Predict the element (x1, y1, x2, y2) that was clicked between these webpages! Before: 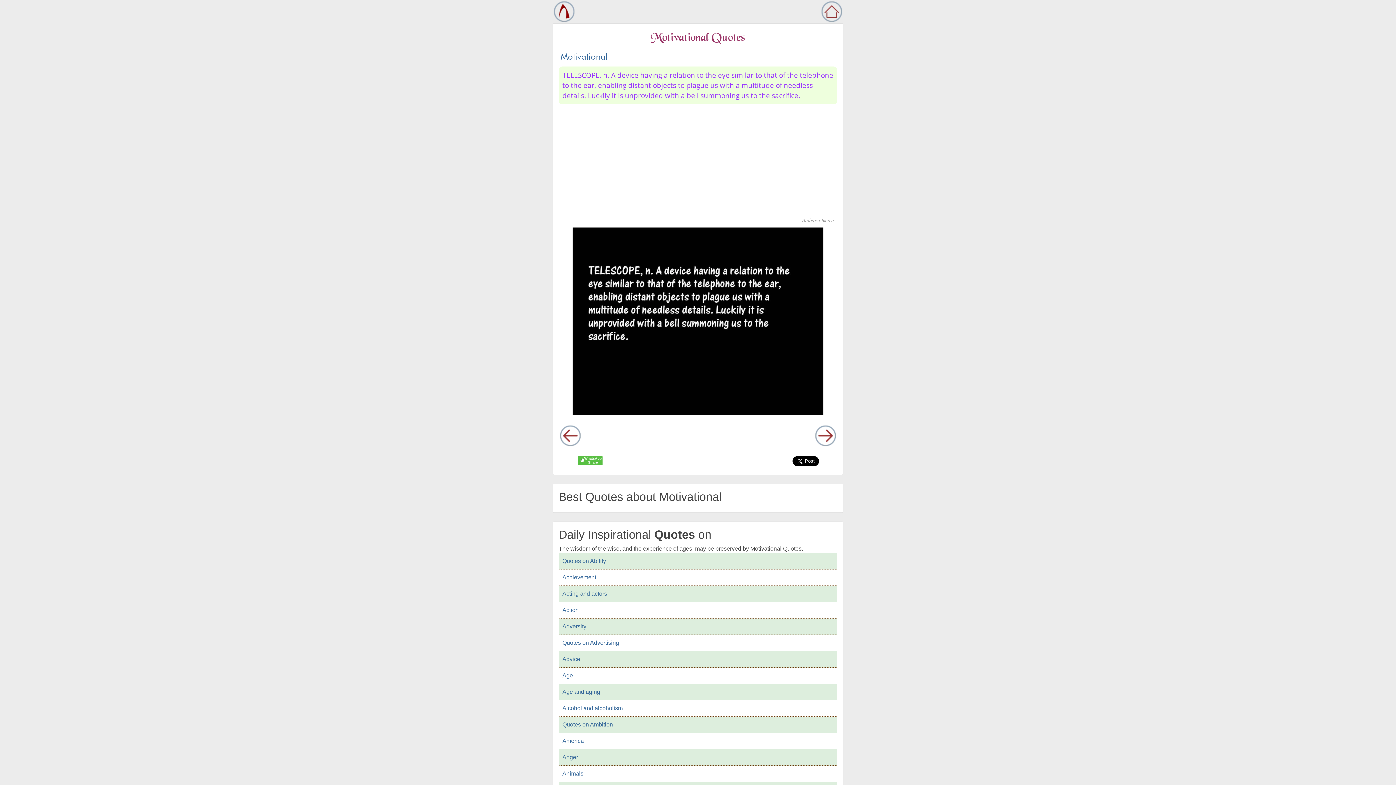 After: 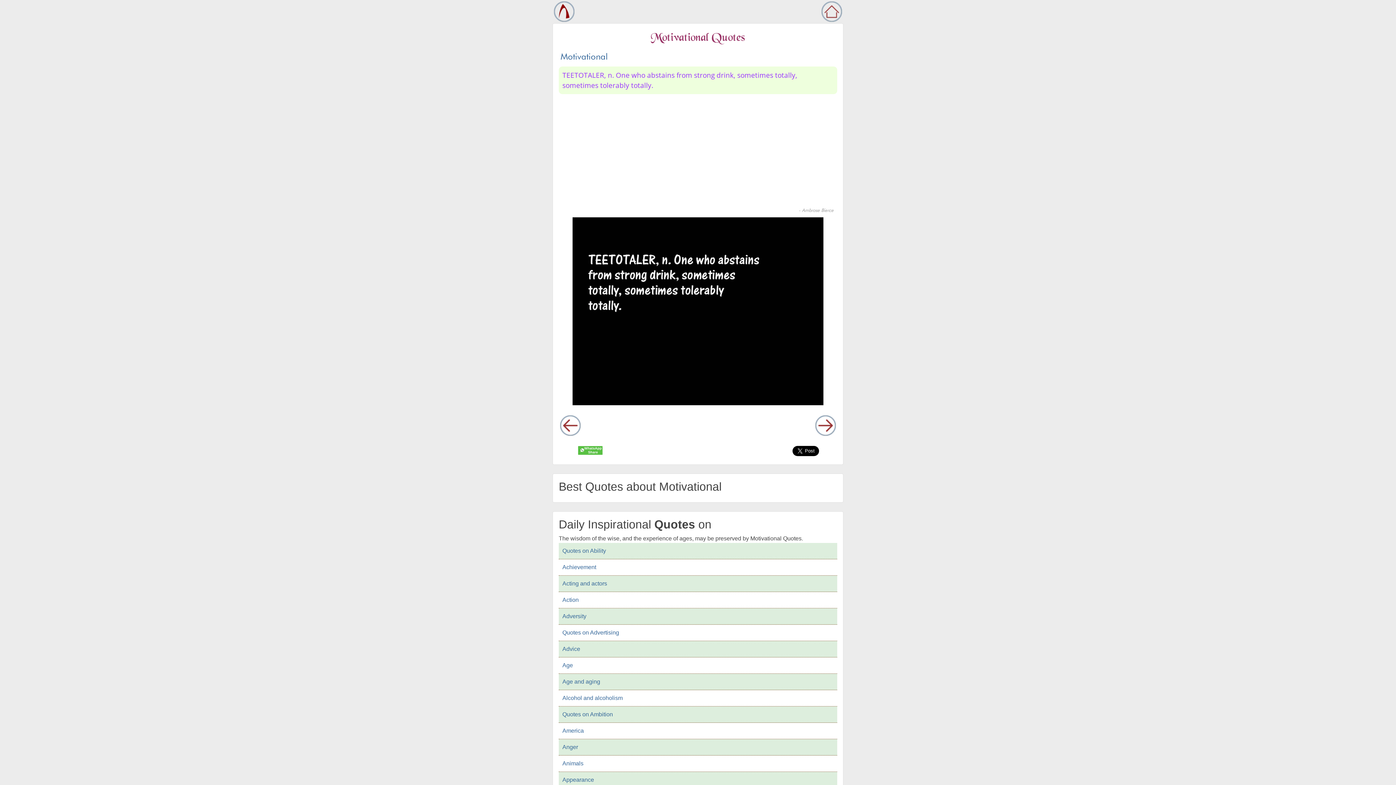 Action: bbox: (558, 432, 582, 438)